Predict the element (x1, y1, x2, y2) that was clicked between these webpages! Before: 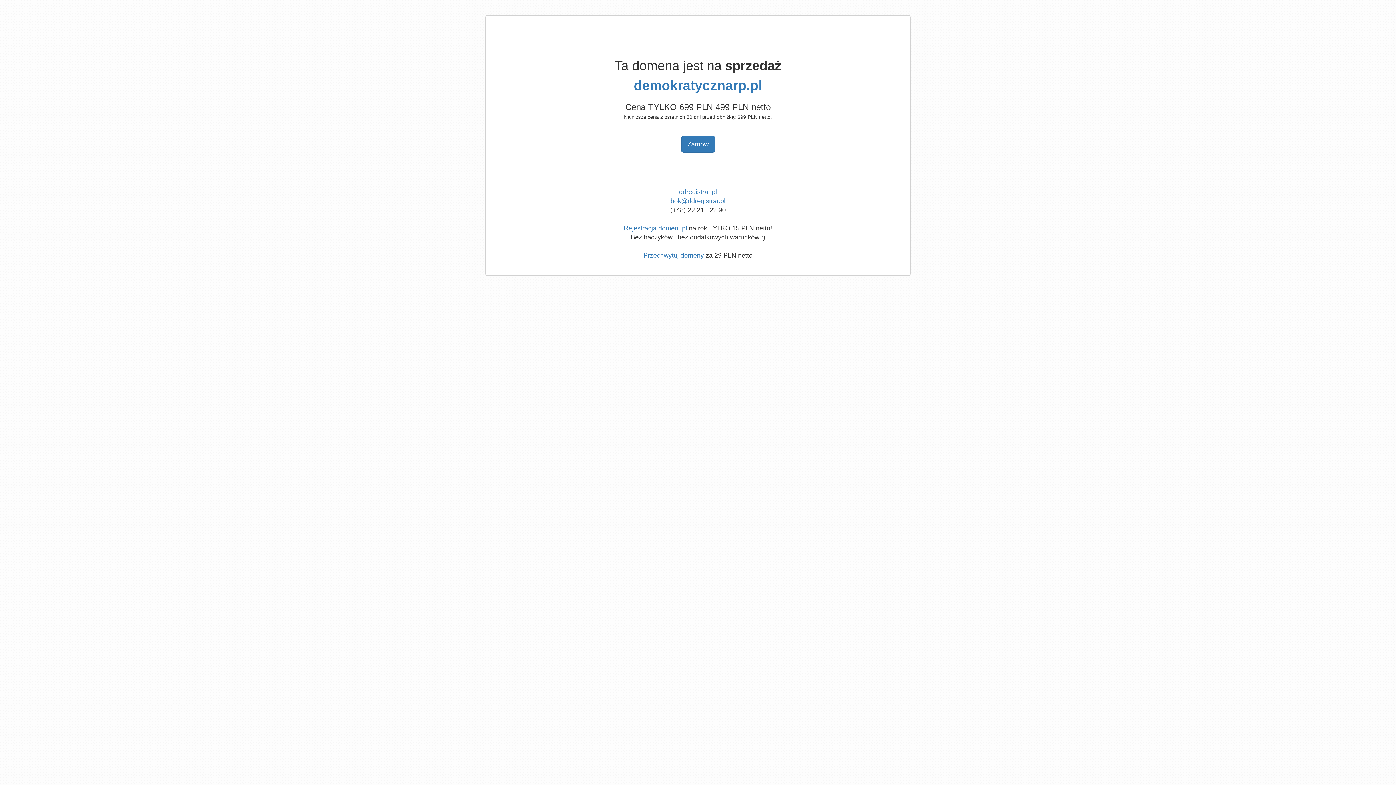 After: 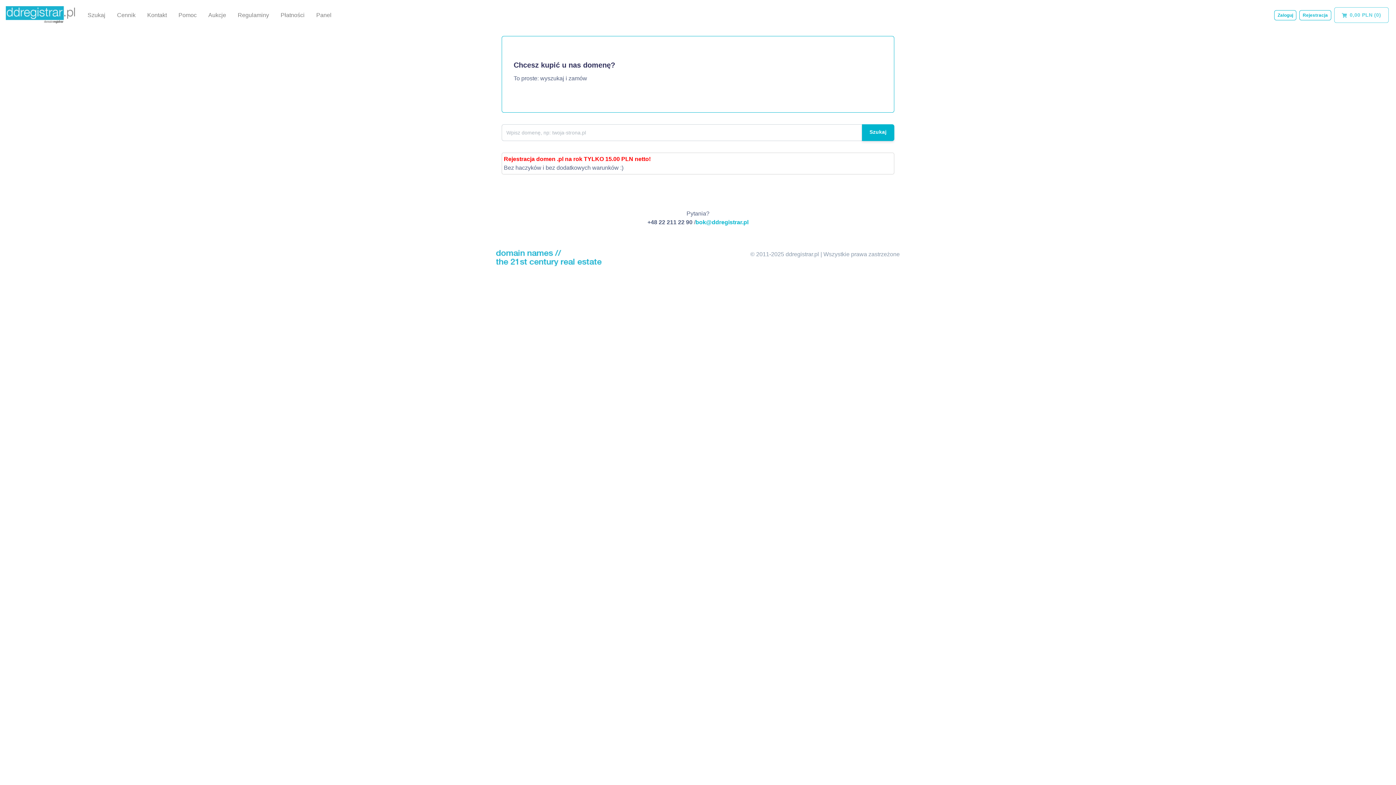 Action: label: Przechwytuj domeny bbox: (643, 252, 704, 259)